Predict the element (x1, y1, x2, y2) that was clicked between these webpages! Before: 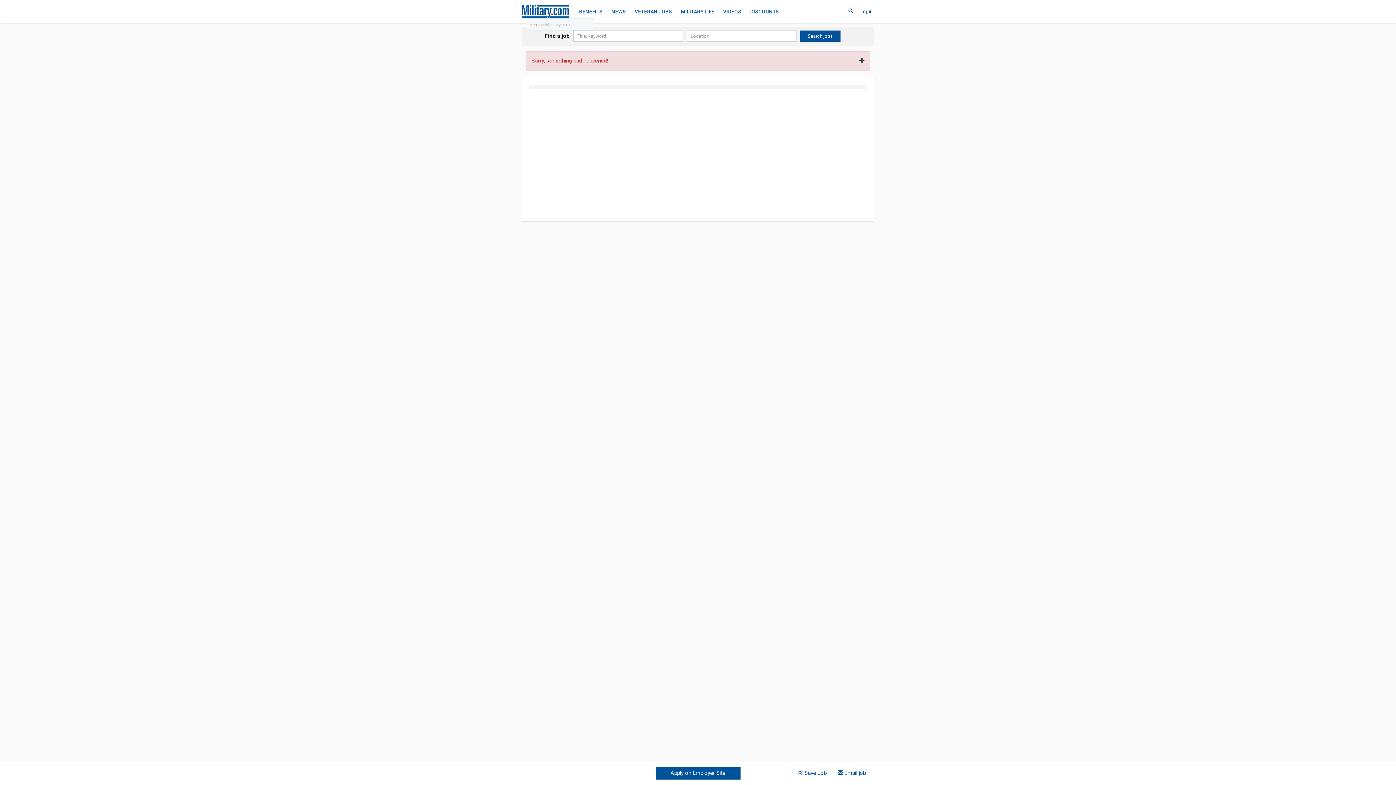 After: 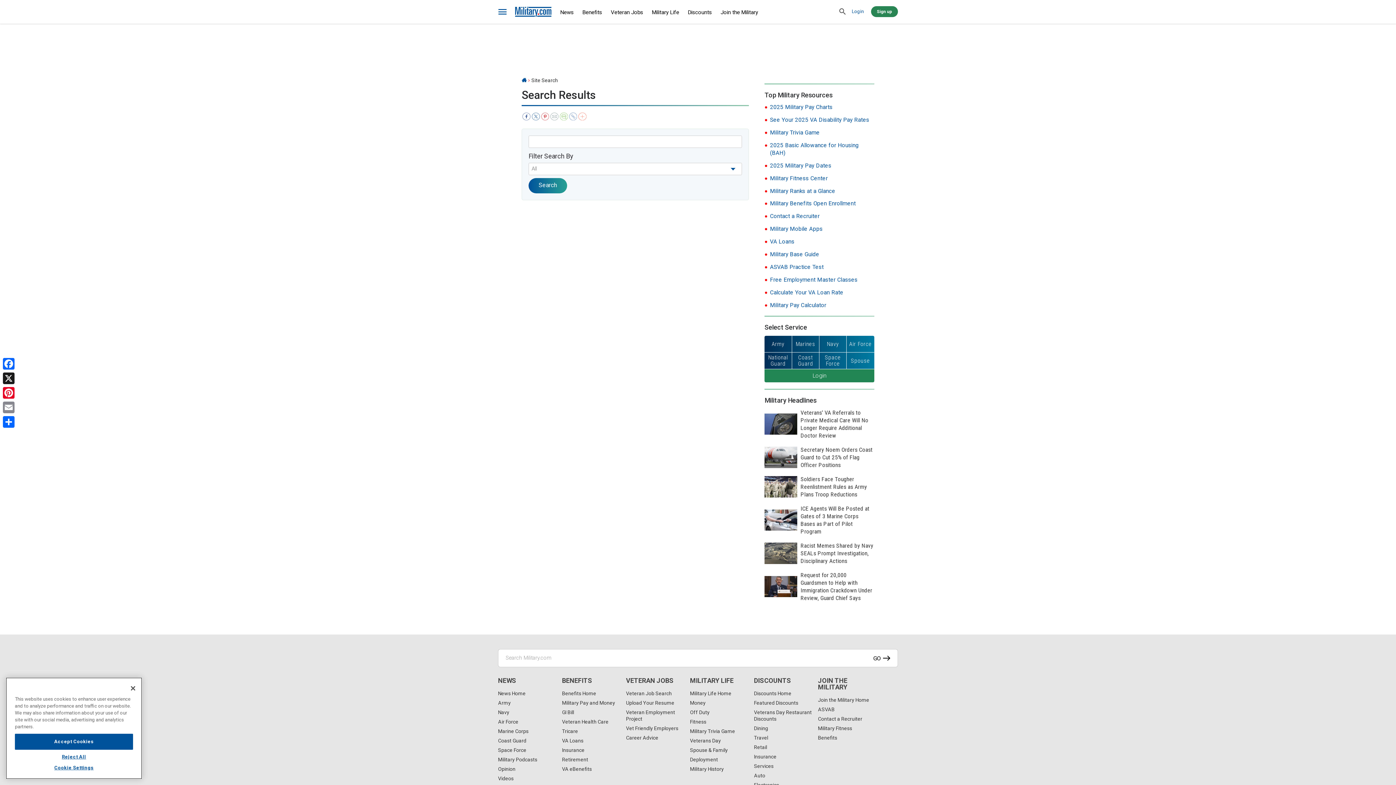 Action: label: search bbox: (845, 5, 857, 17)